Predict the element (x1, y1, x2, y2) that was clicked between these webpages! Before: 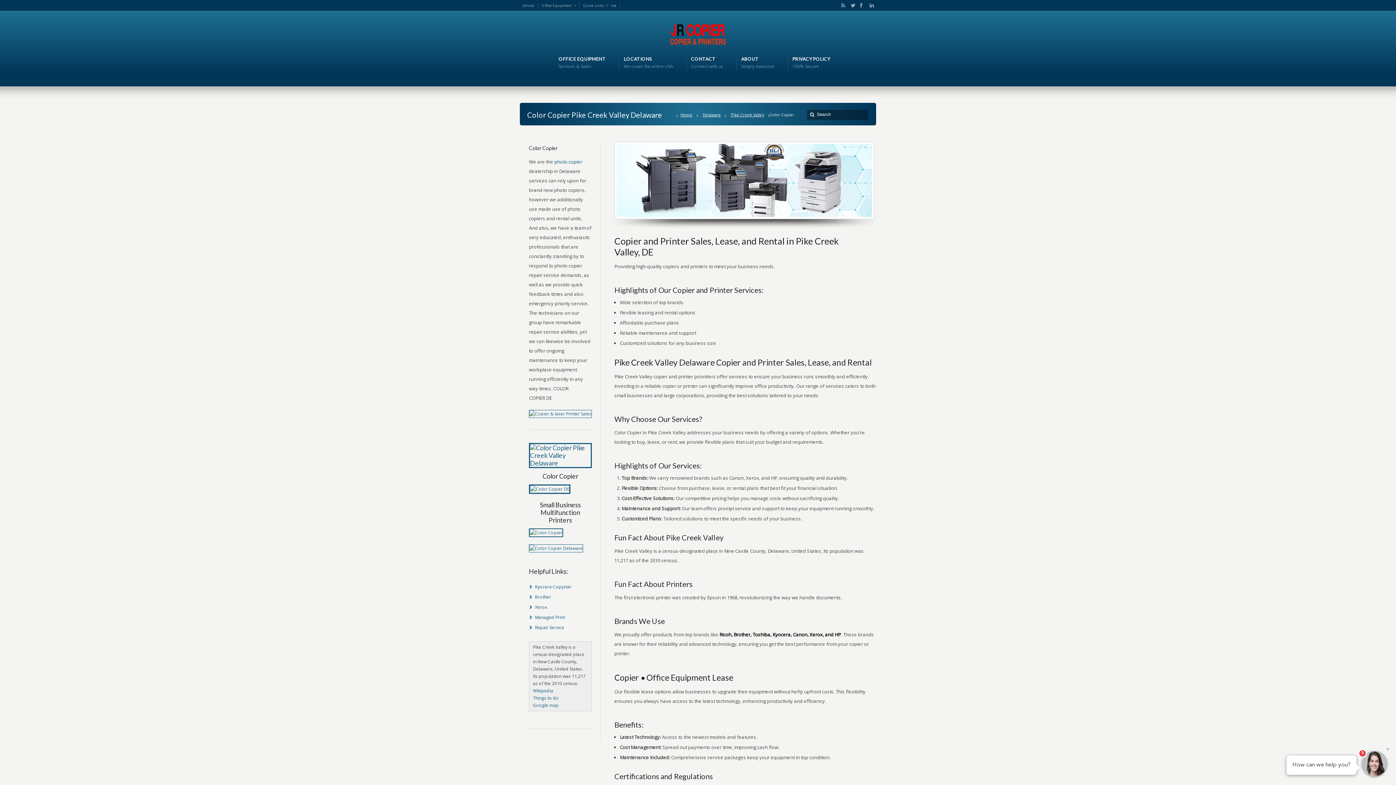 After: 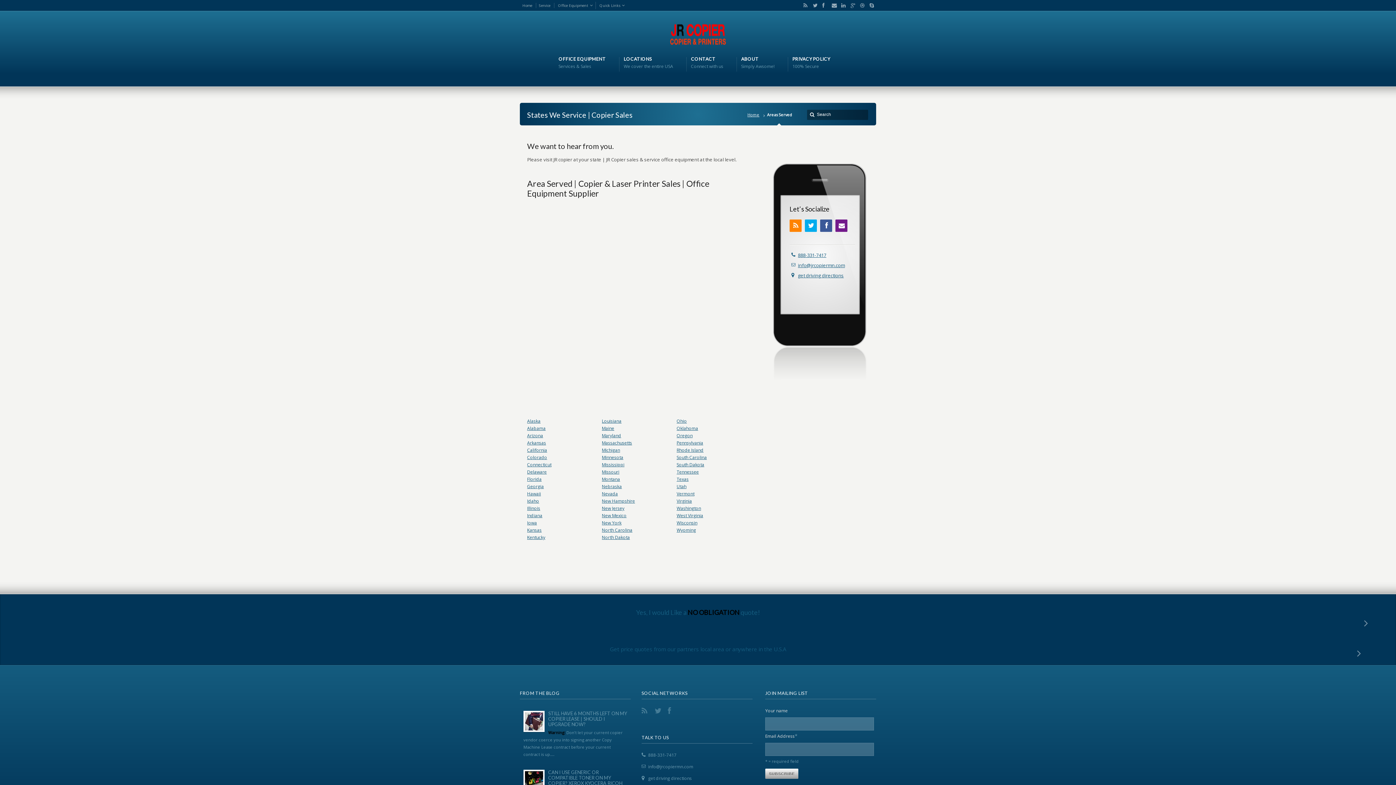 Action: label: LOCATIONS
We cover the entire USA bbox: (623, 55, 673, 70)